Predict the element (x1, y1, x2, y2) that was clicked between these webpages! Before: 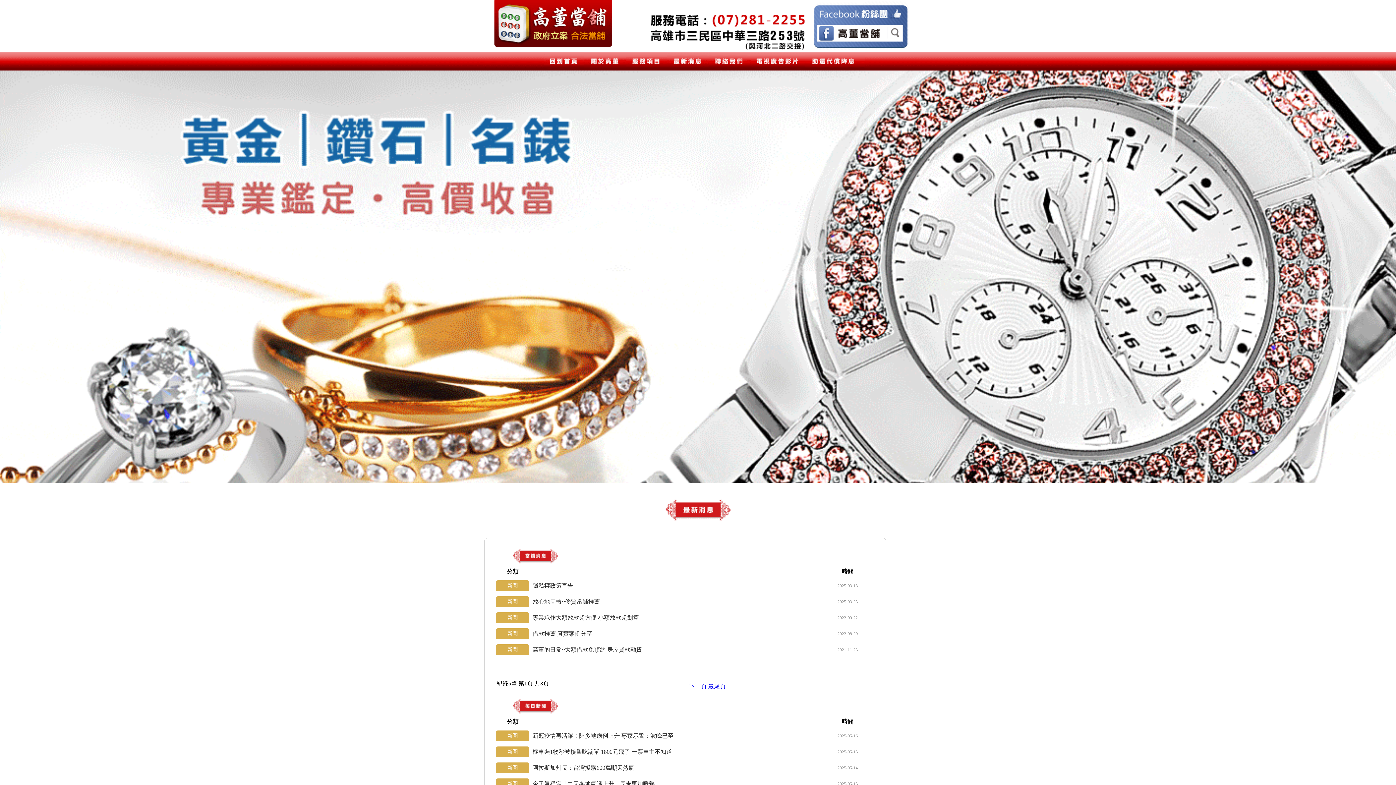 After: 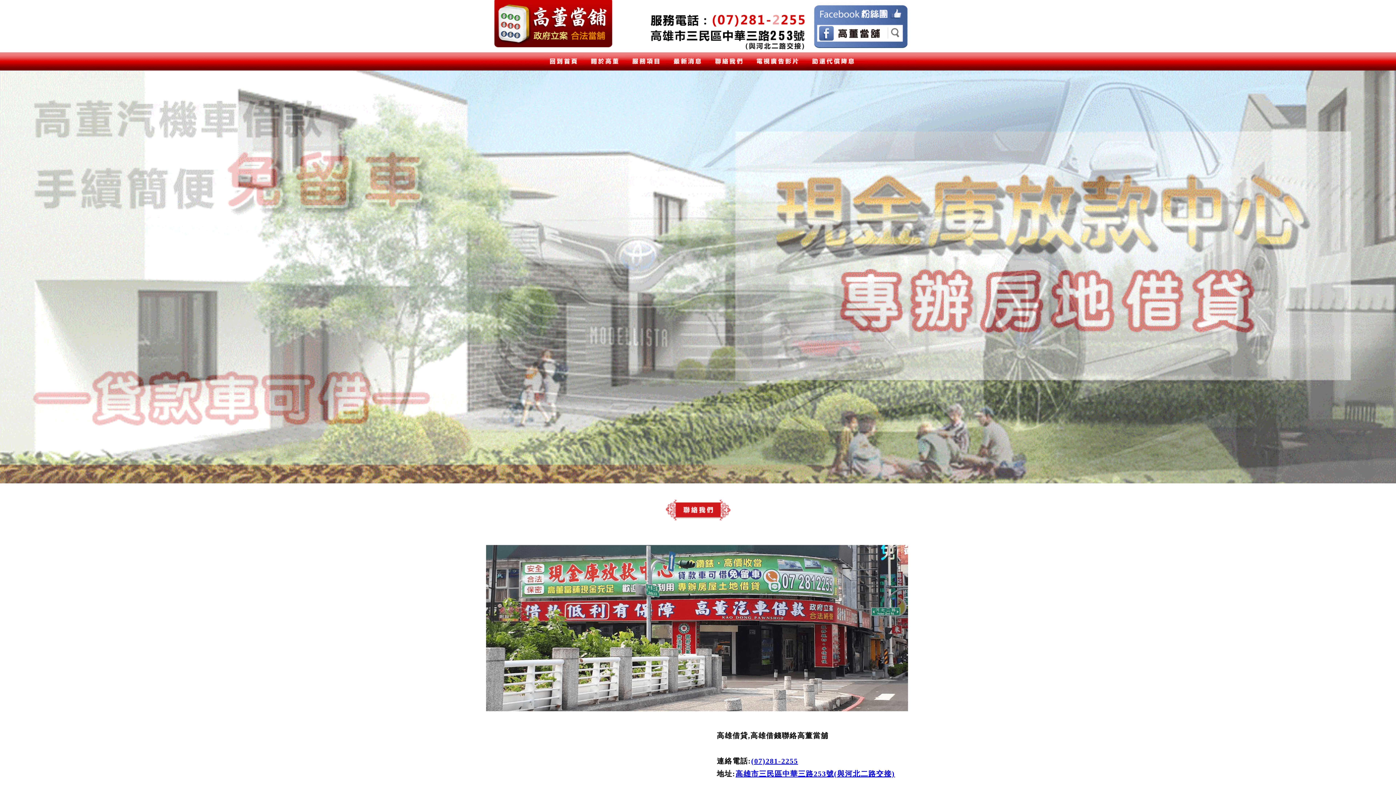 Action: bbox: (709, 52, 750, 70)